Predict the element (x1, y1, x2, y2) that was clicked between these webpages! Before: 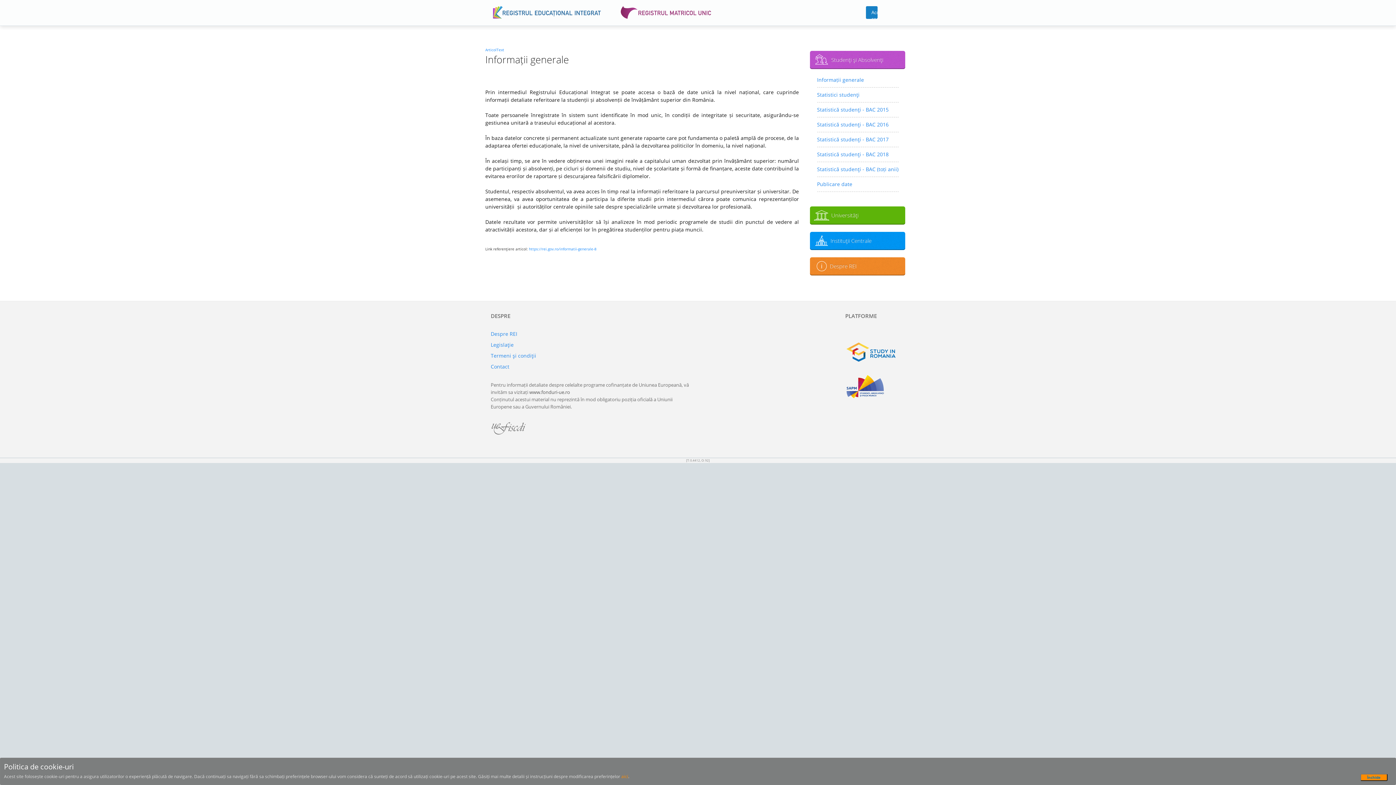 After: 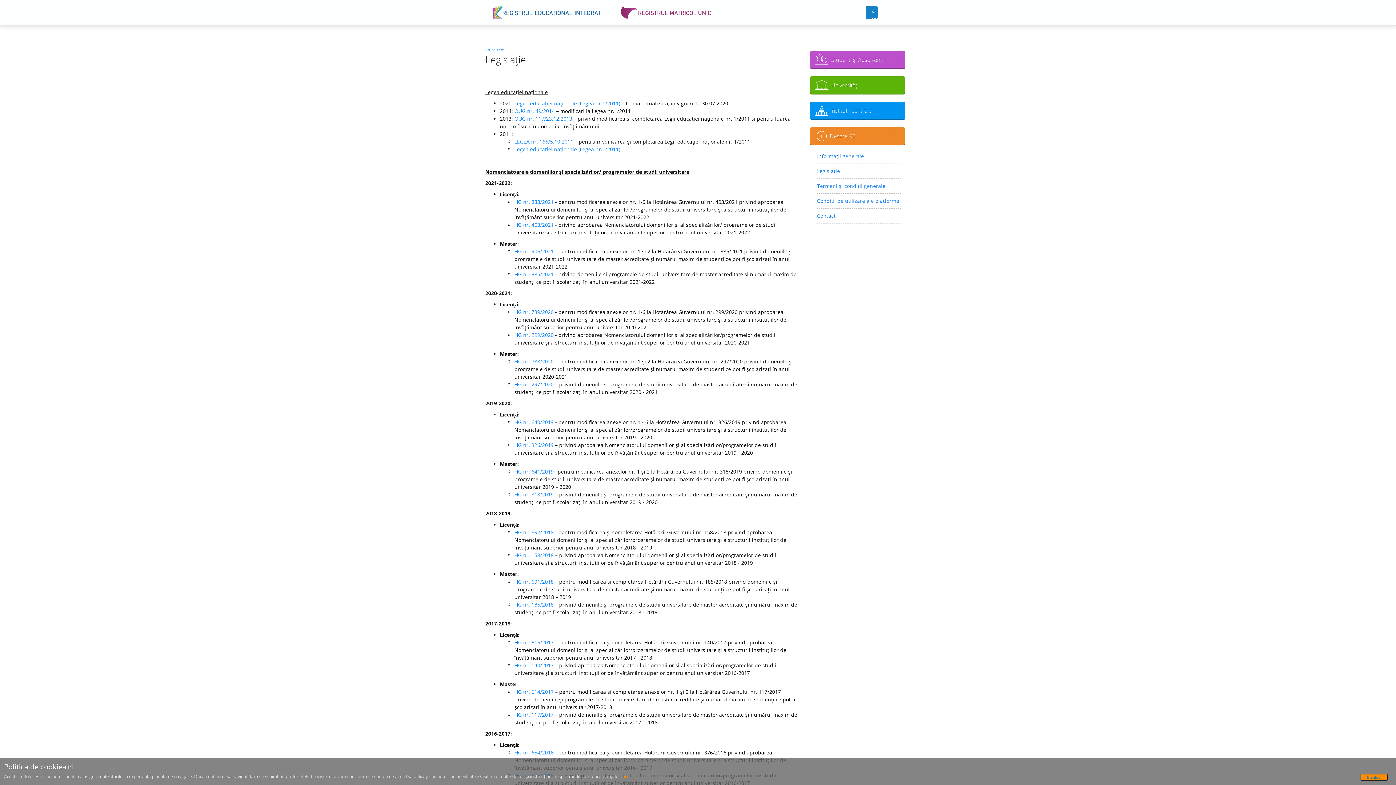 Action: bbox: (490, 341, 513, 348) label: Legislaţie